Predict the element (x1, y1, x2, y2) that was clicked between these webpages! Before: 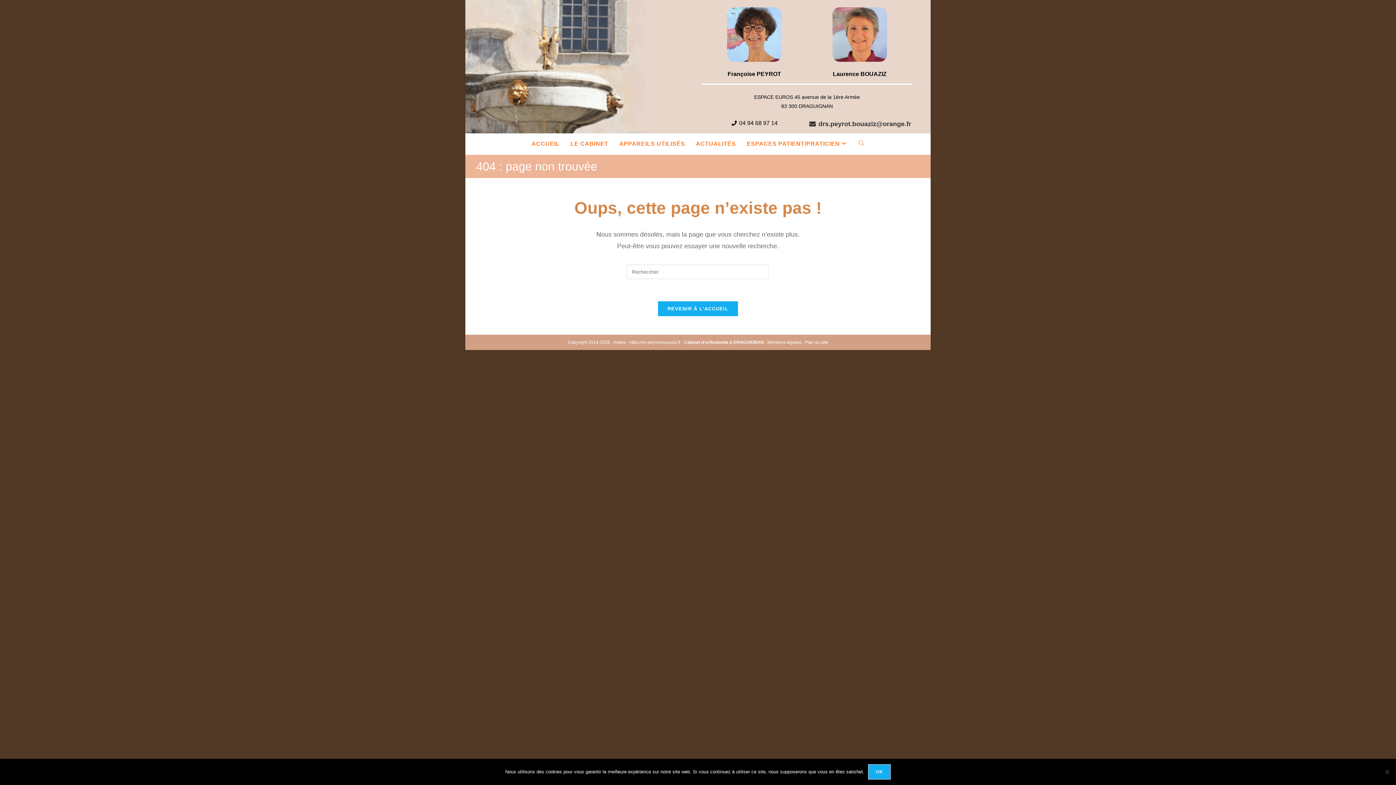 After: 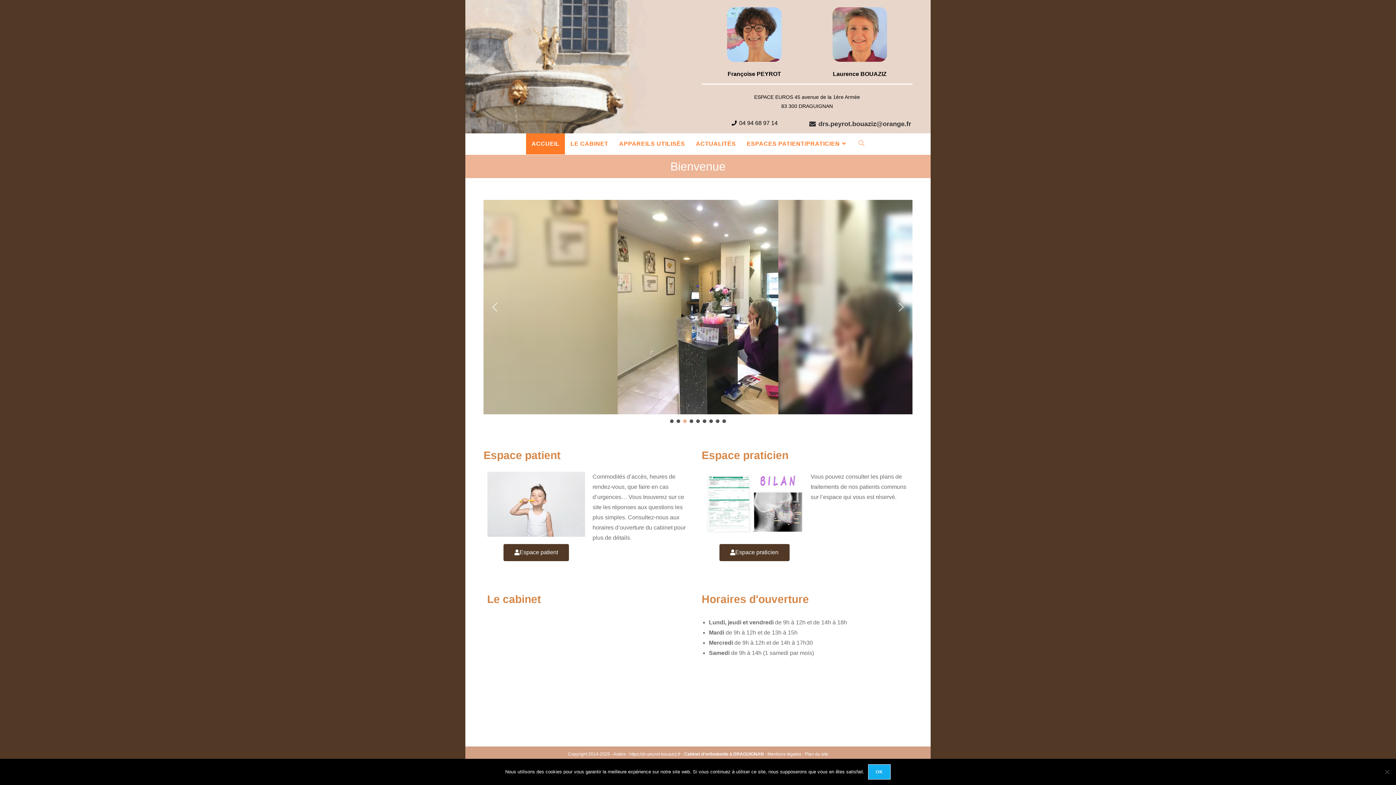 Action: label: REVENIR À L’ACCUEIL bbox: (657, 301, 738, 316)